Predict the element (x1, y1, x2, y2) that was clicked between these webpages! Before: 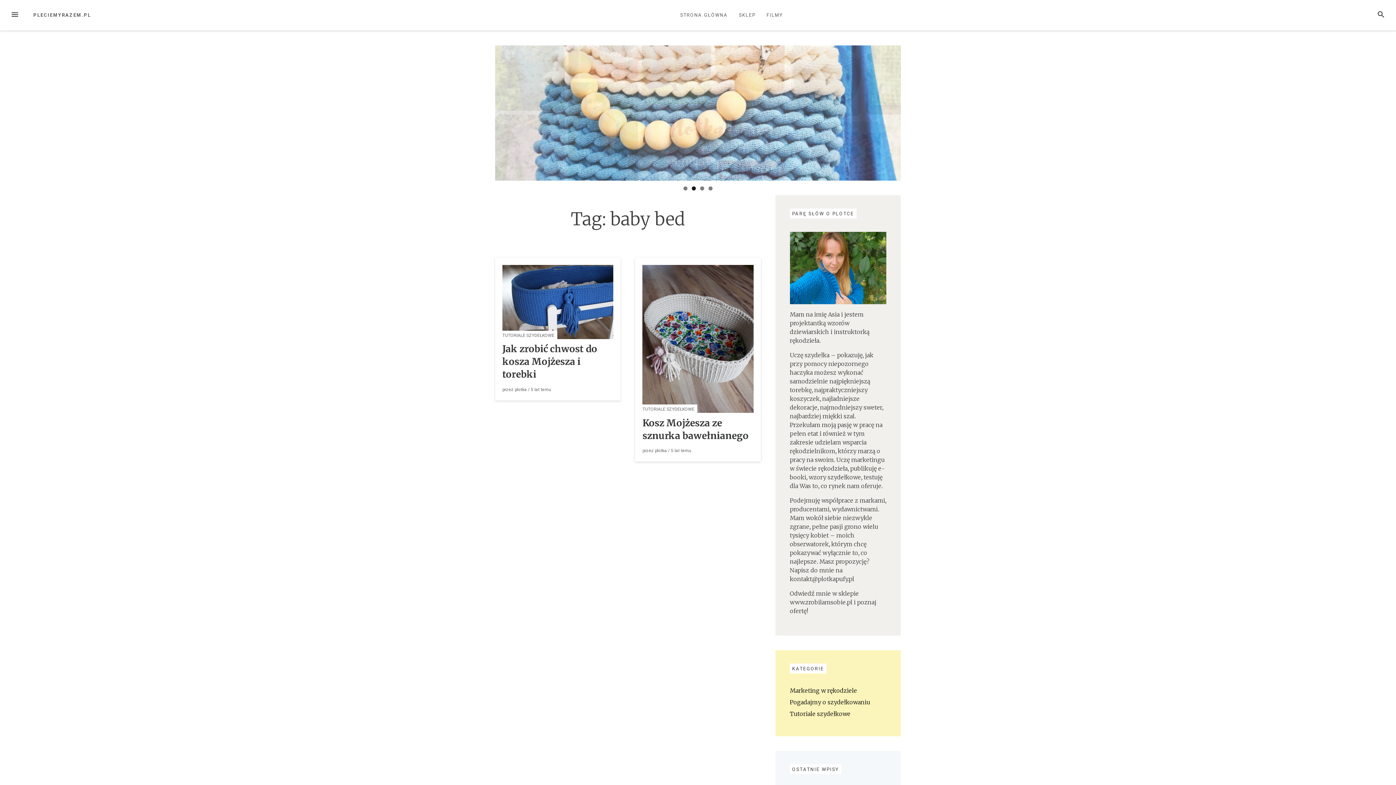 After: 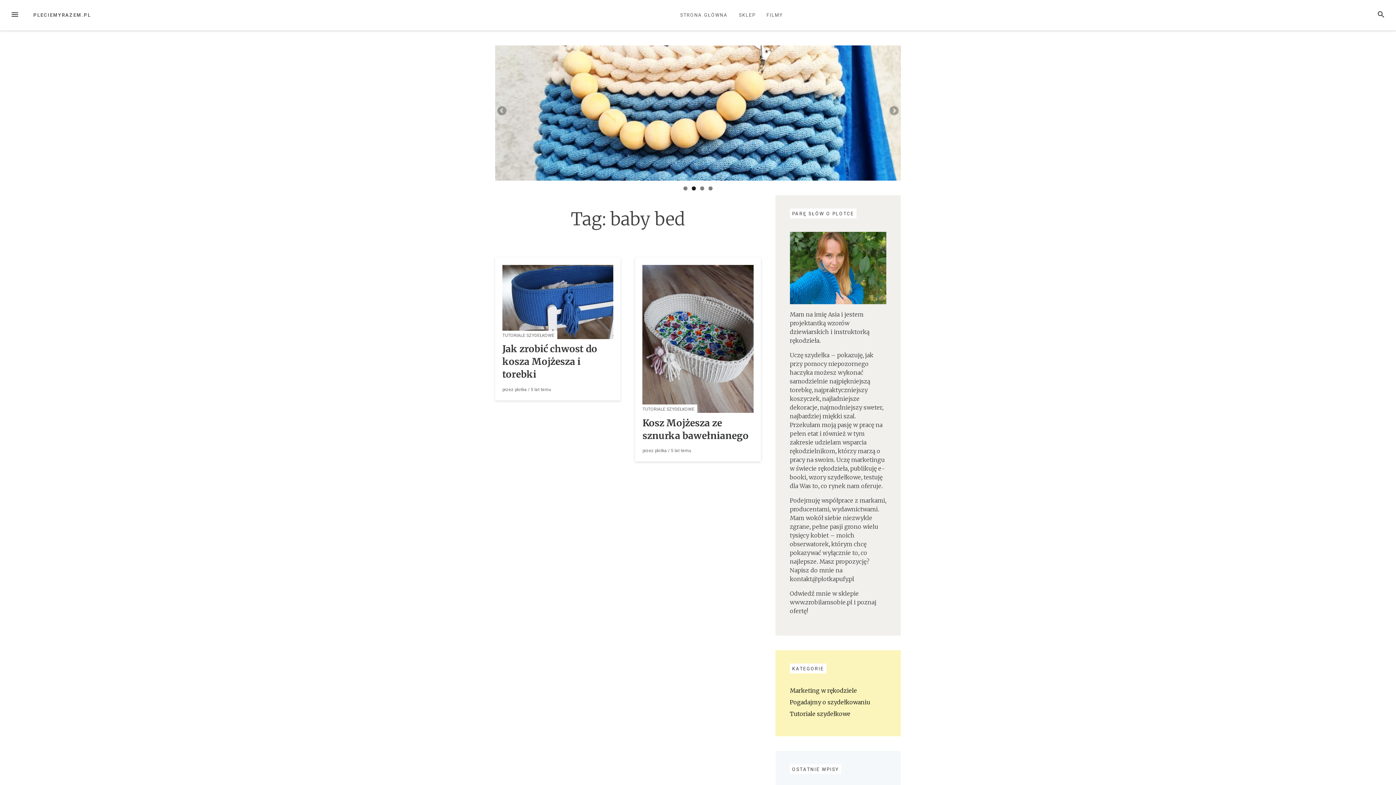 Action: bbox: (692, 186, 696, 190) label: 2